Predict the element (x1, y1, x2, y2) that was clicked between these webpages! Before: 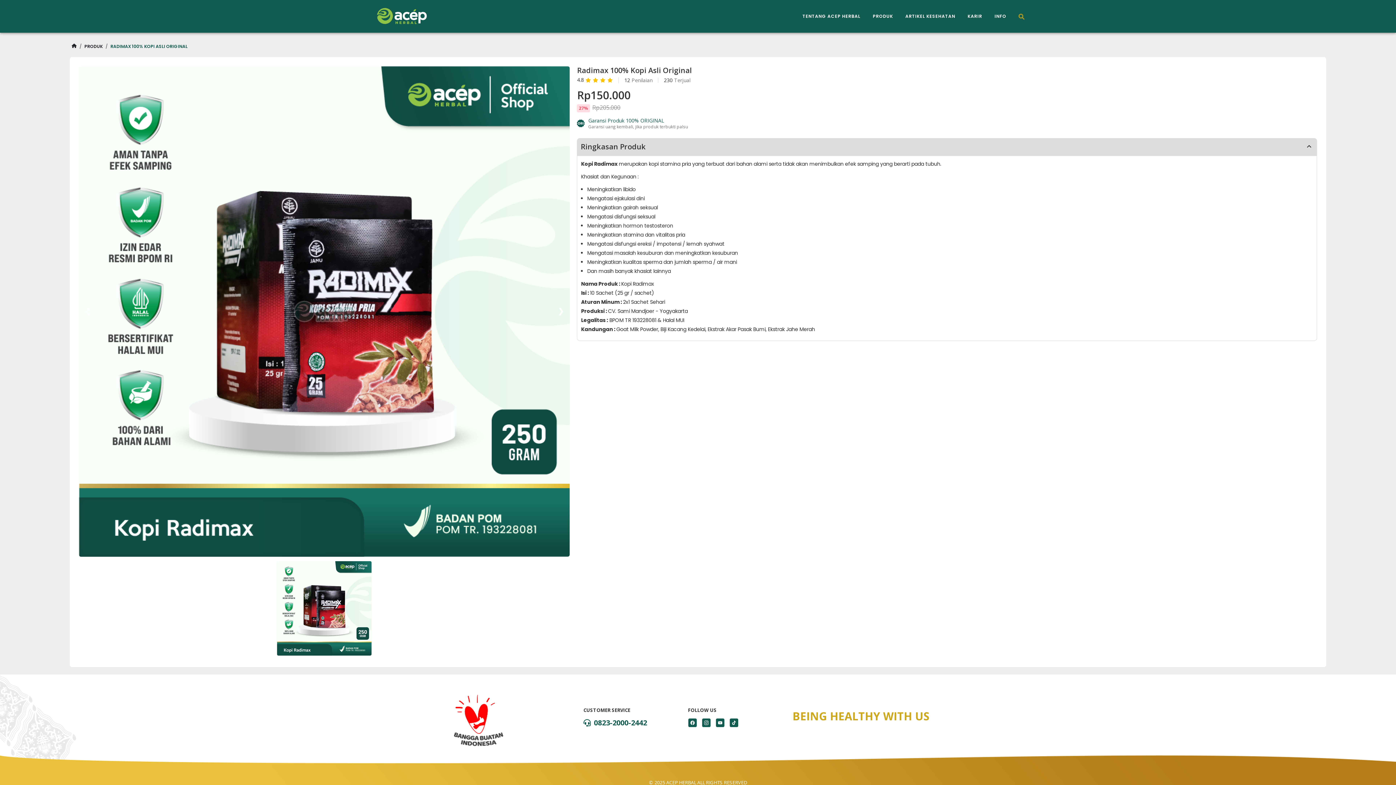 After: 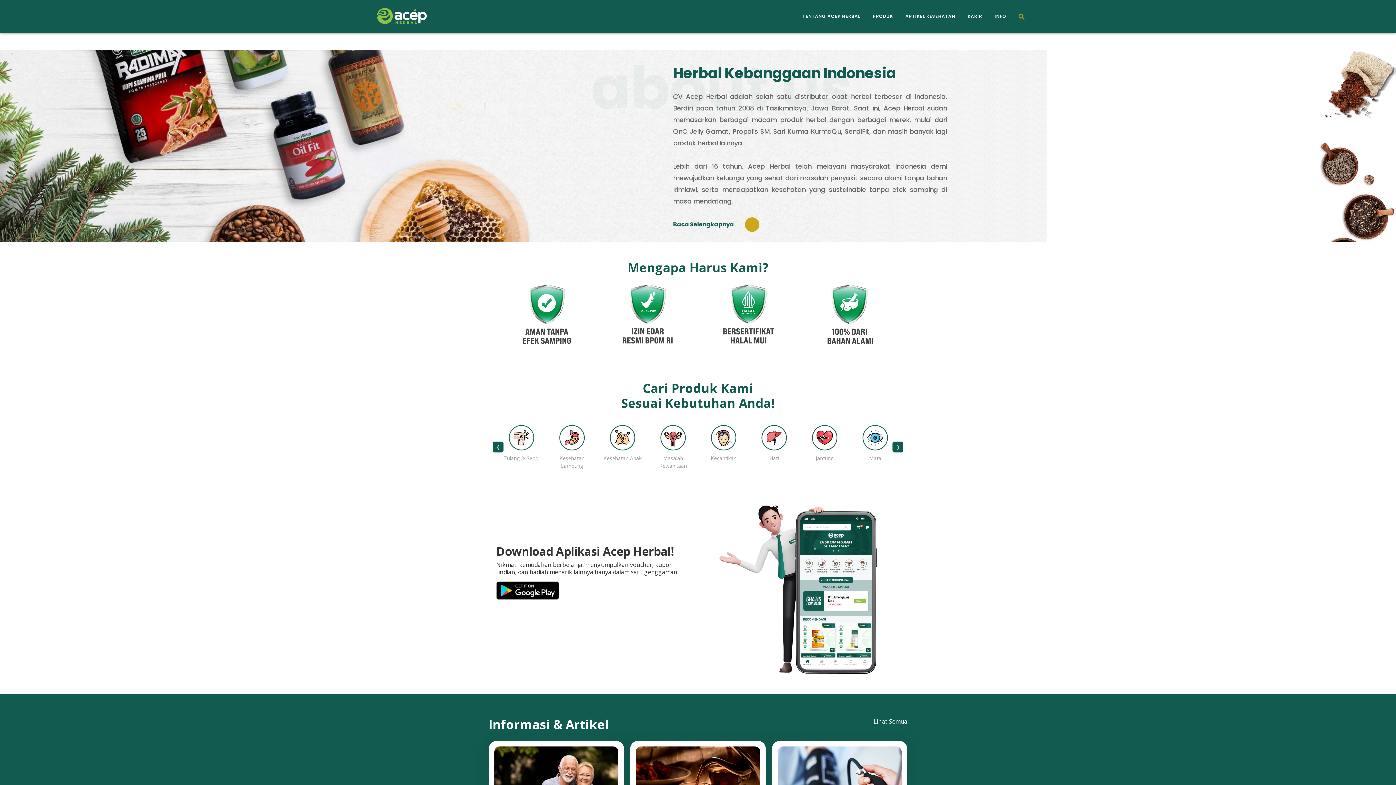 Action: bbox: (71, 43, 76, 49)